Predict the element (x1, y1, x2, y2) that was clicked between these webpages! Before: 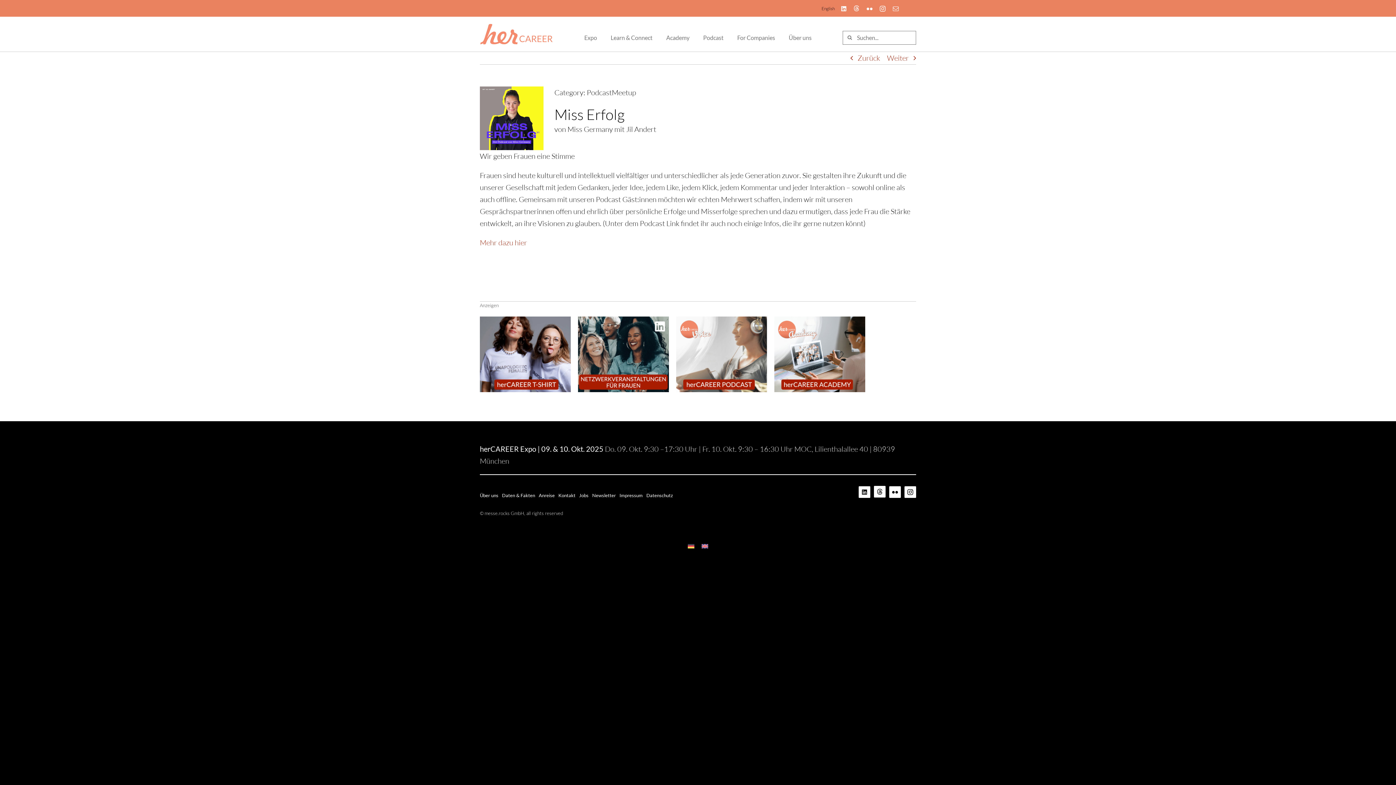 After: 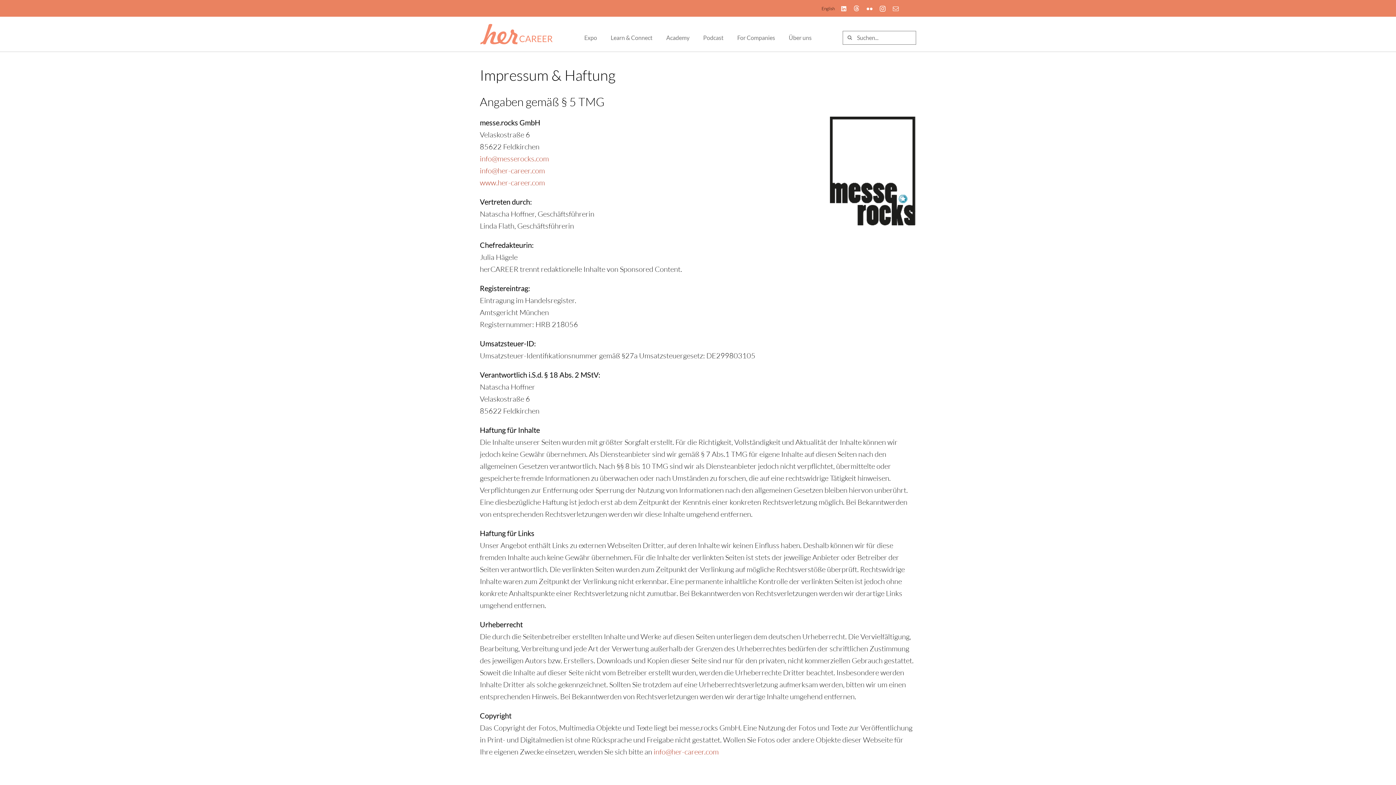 Action: bbox: (619, 491, 646, 499) label: Impressum